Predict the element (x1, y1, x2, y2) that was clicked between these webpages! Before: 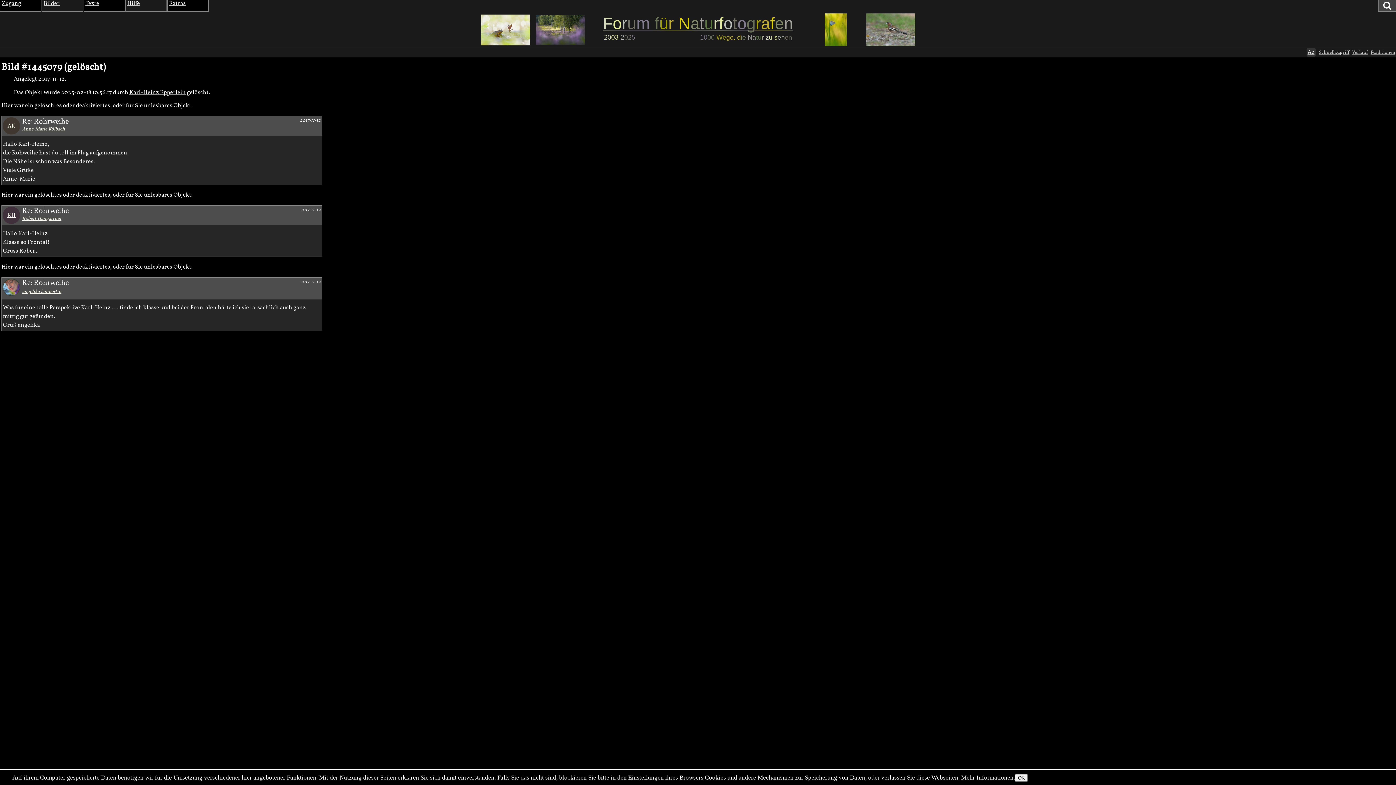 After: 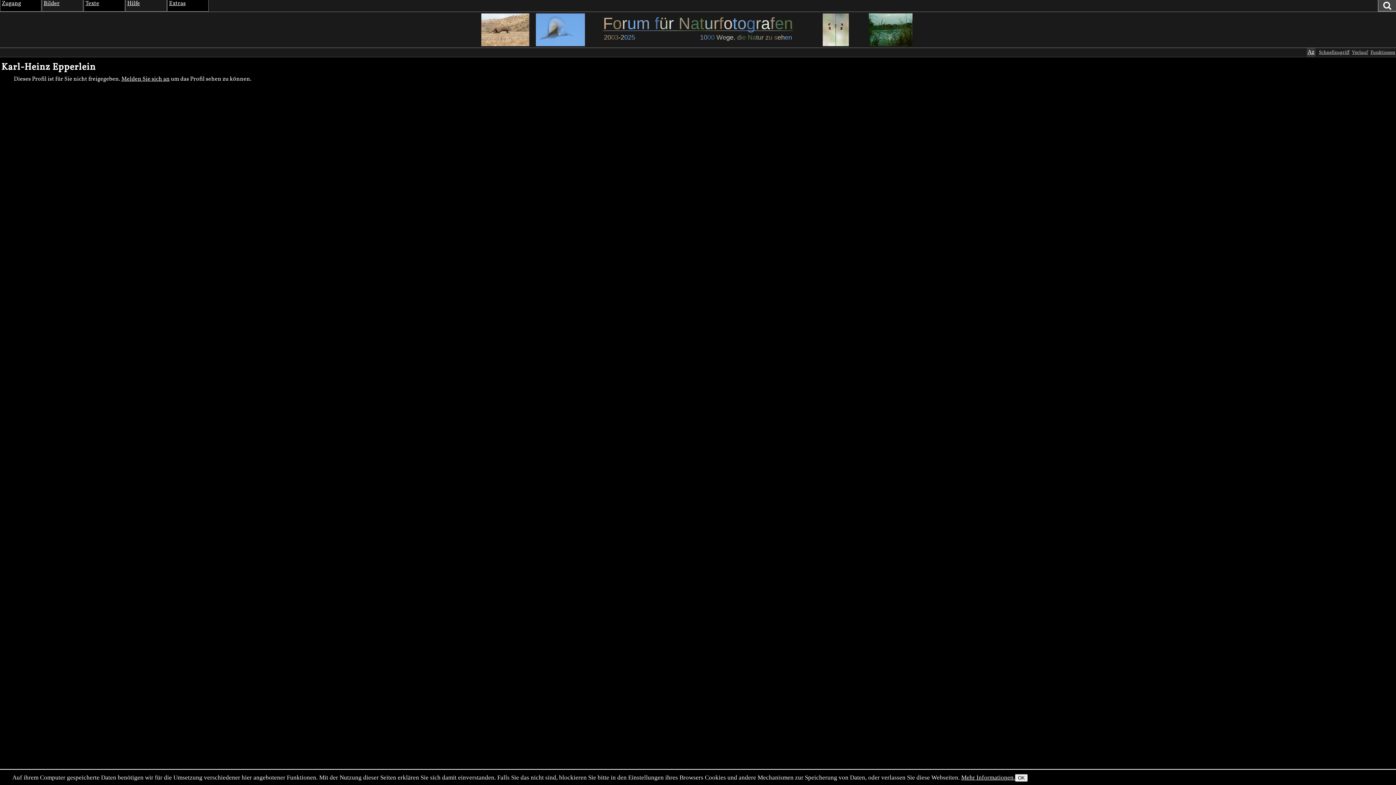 Action: bbox: (129, 88, 185, 96) label: Karl-Heinz Epperlein